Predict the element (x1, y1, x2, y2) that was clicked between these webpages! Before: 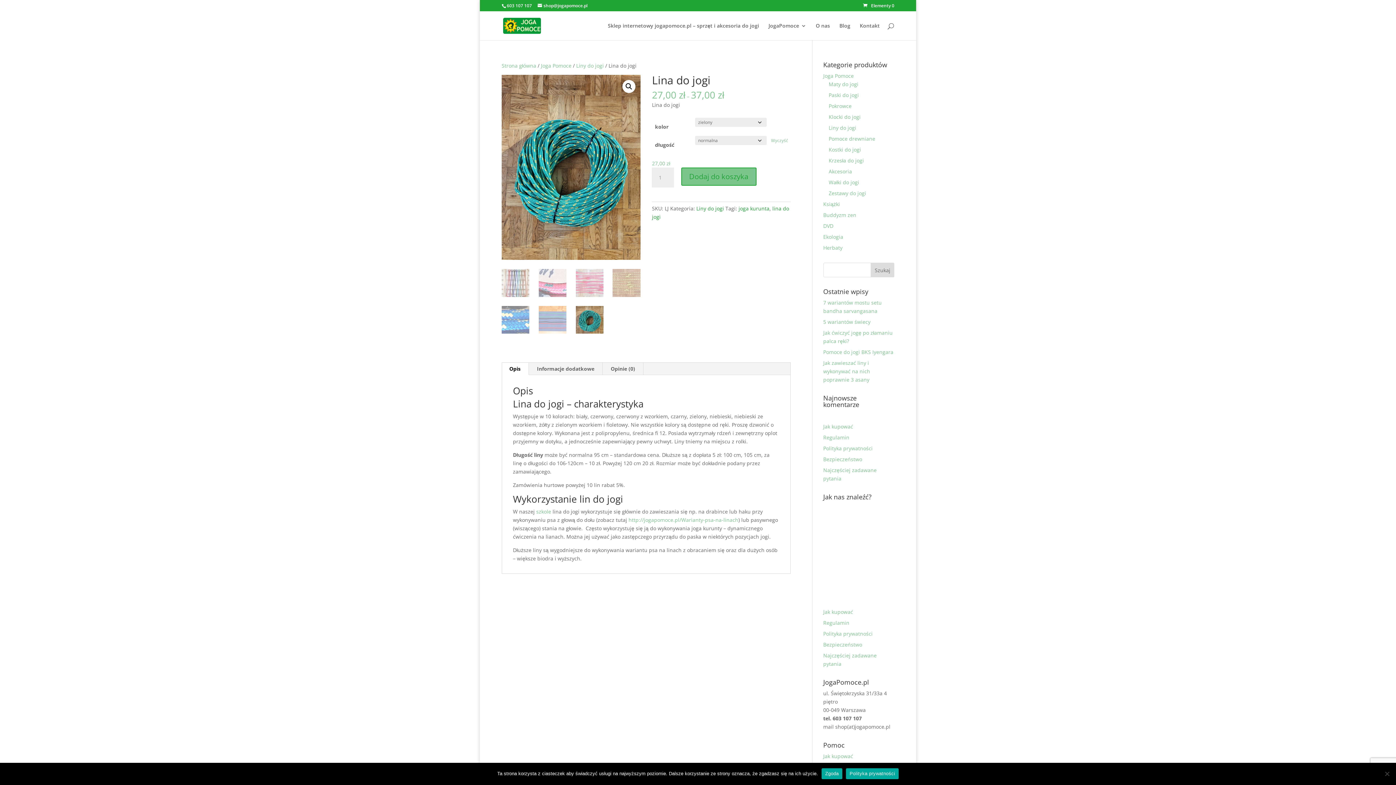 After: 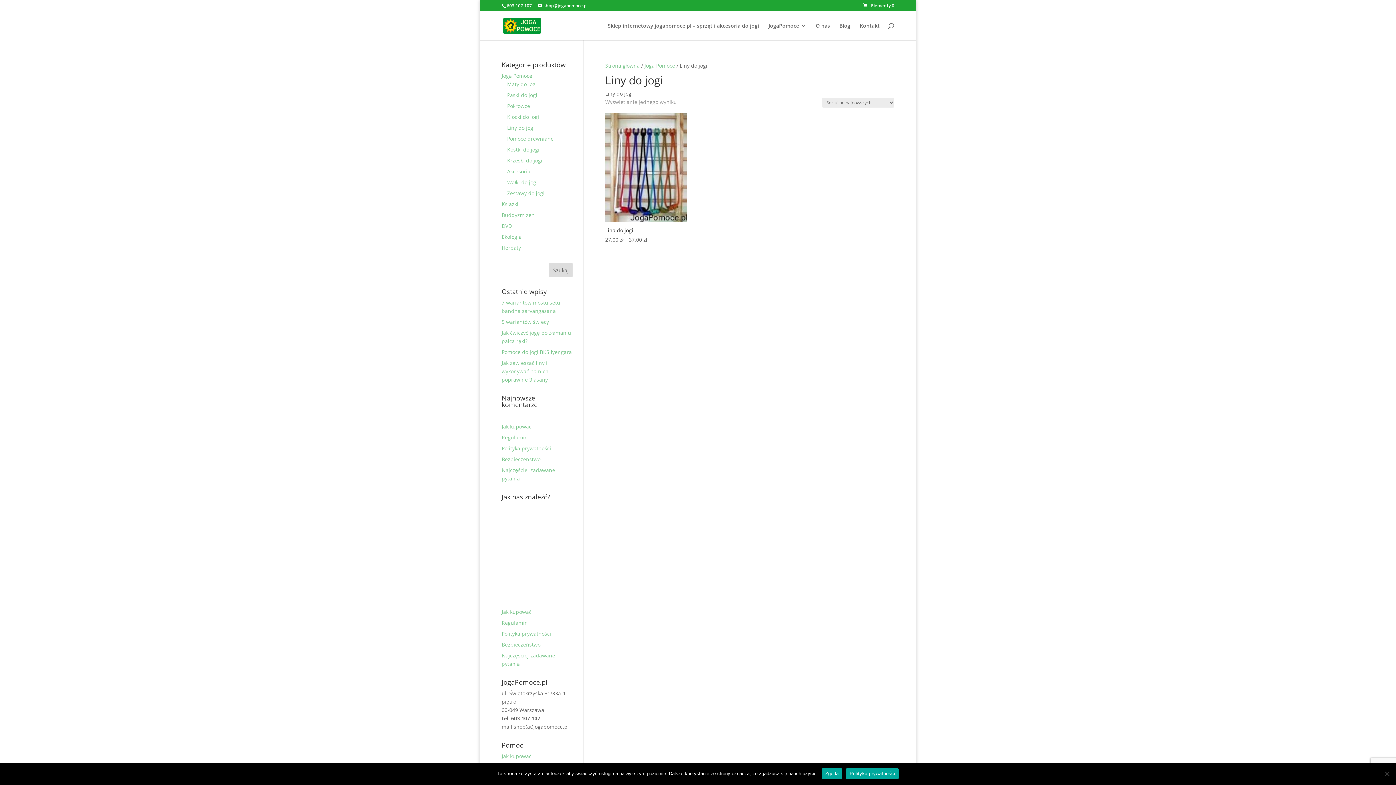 Action: label: Liny do jogi bbox: (696, 205, 724, 212)